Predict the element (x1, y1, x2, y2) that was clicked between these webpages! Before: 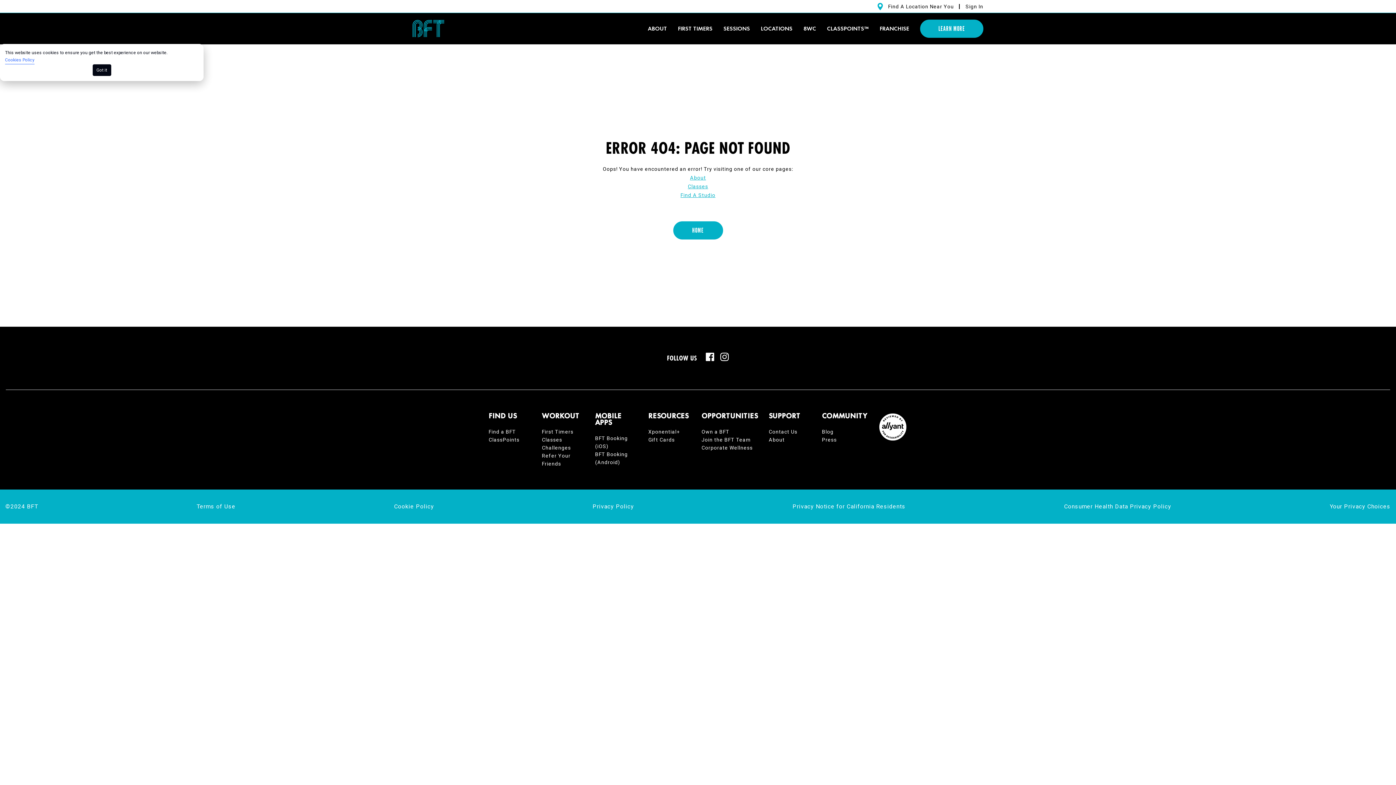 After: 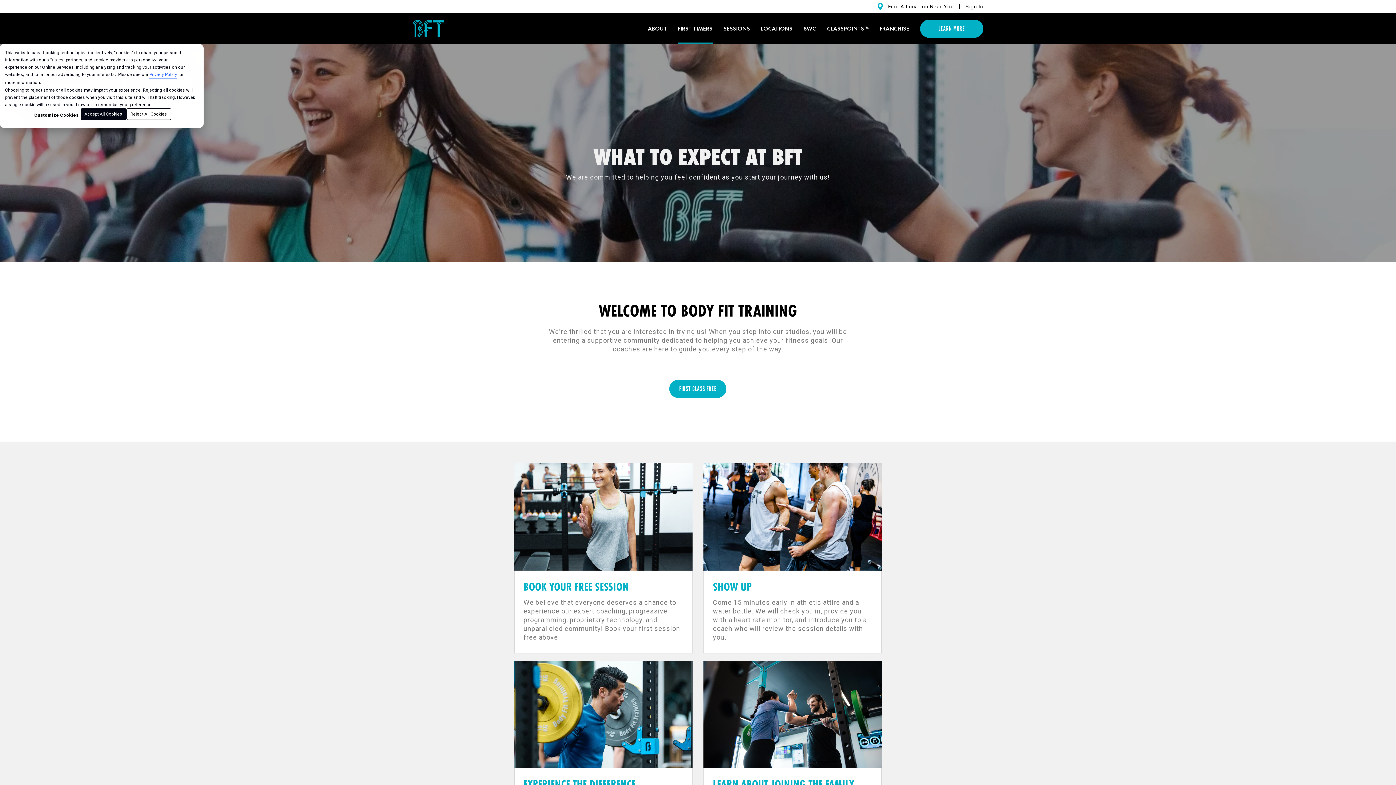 Action: label: FIRST TIMERS bbox: (678, 24, 712, 32)